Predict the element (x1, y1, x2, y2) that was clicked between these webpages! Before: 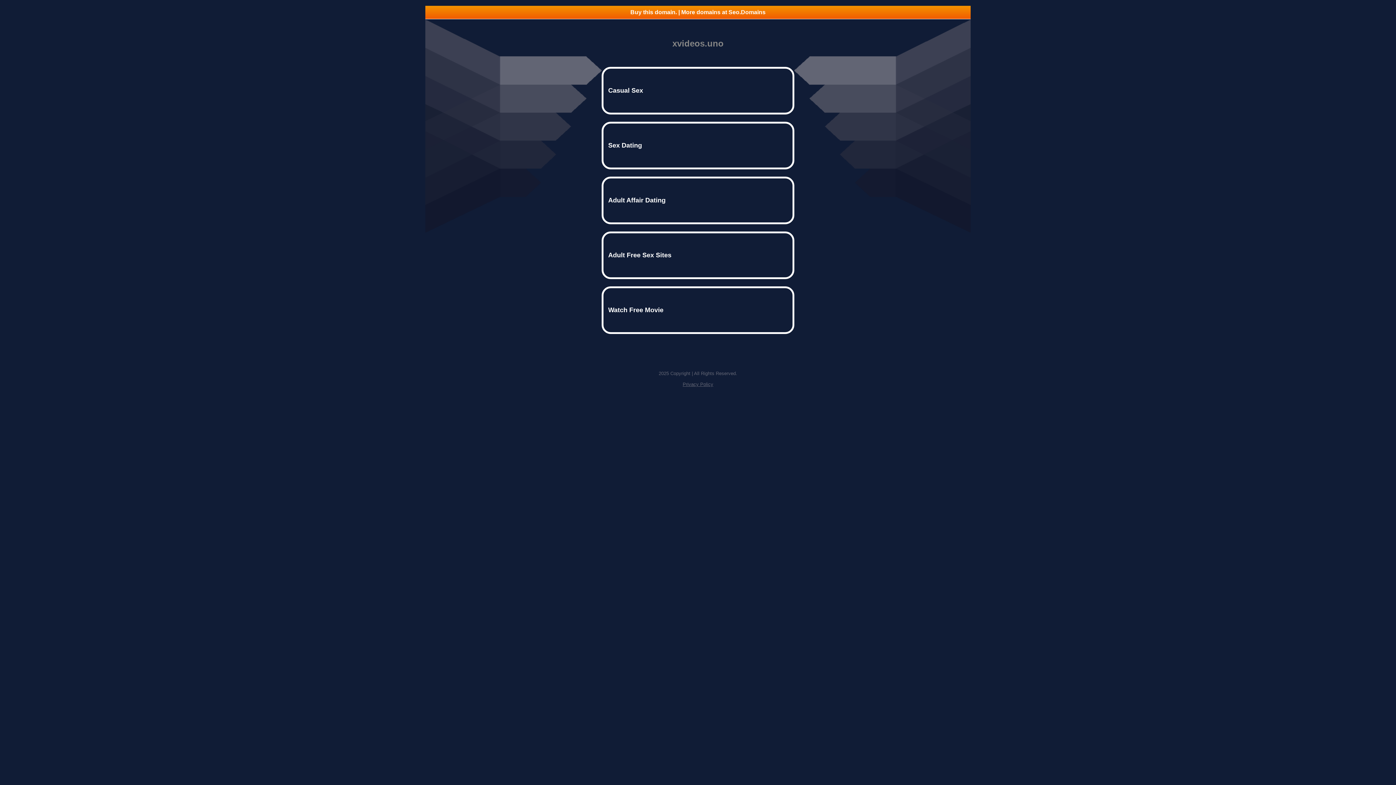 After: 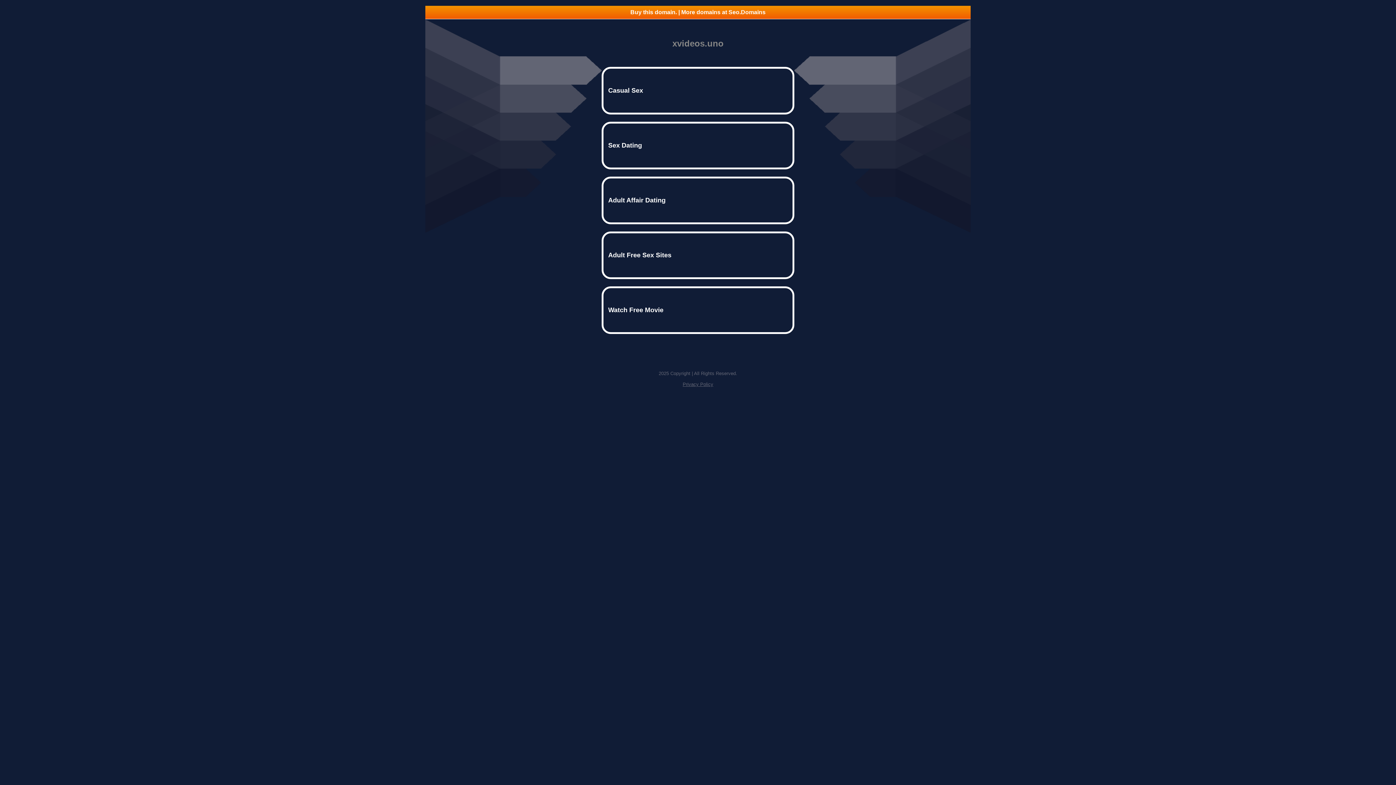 Action: label: Buy this domain. | More domains at Seo.Domains bbox: (425, 5, 970, 18)